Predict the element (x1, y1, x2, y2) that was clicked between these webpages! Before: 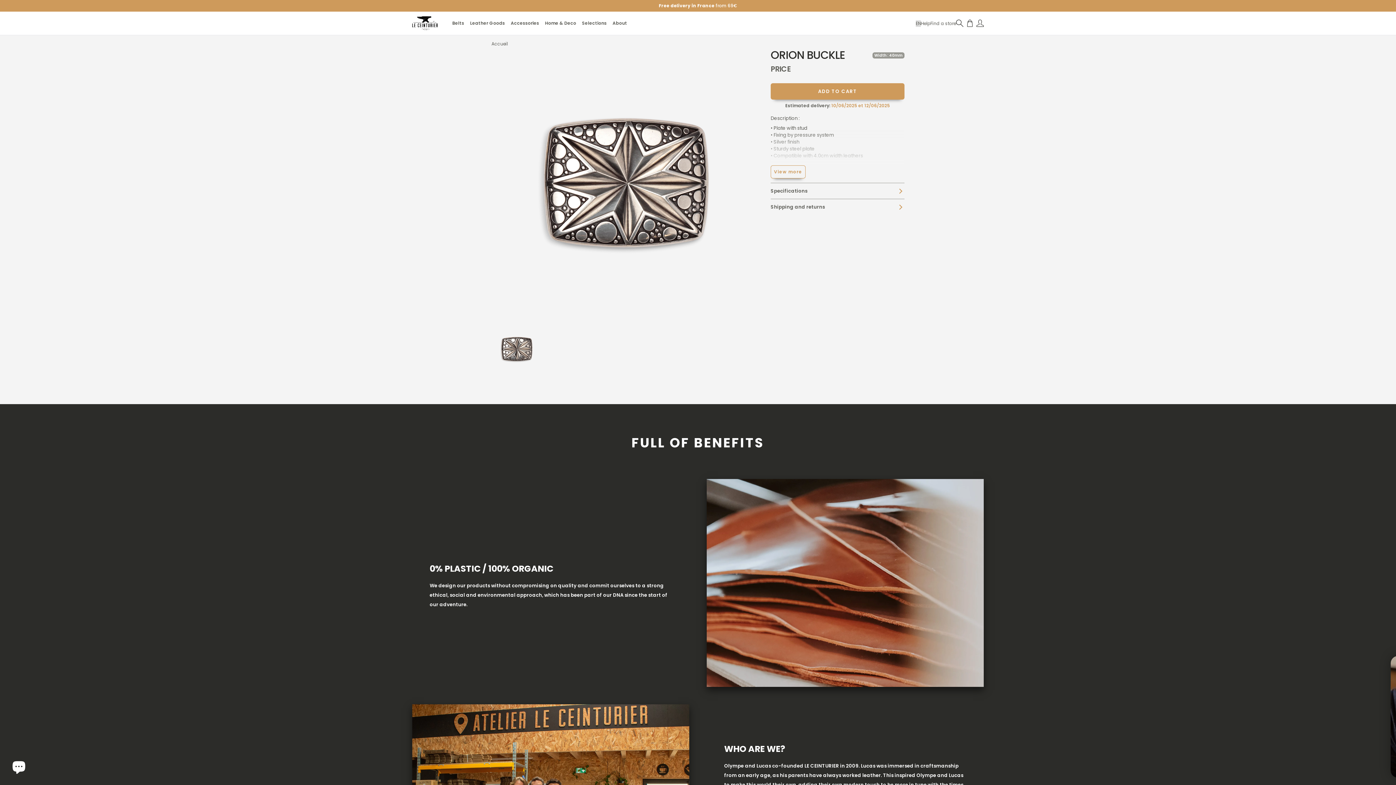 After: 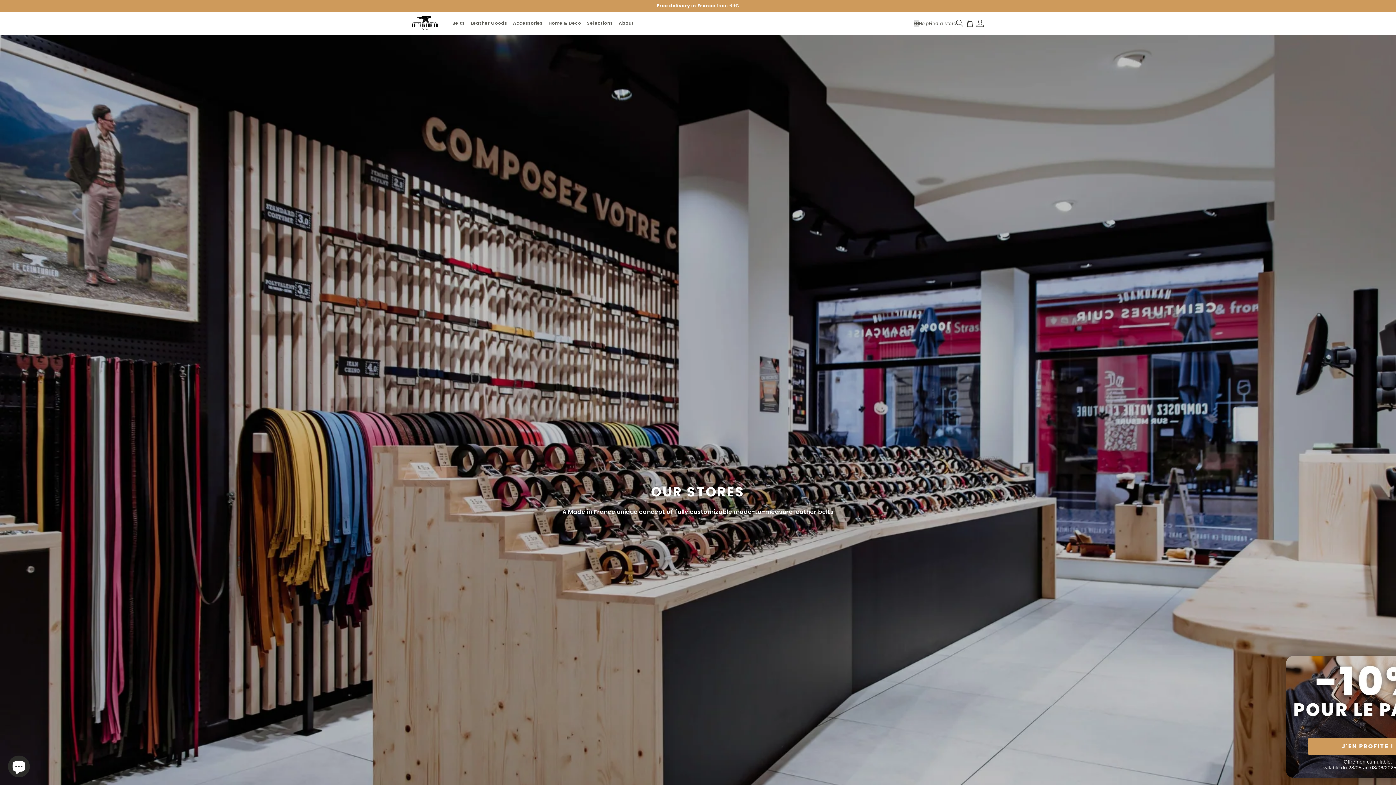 Action: label: Shops bbox: (930, 20, 956, 26)